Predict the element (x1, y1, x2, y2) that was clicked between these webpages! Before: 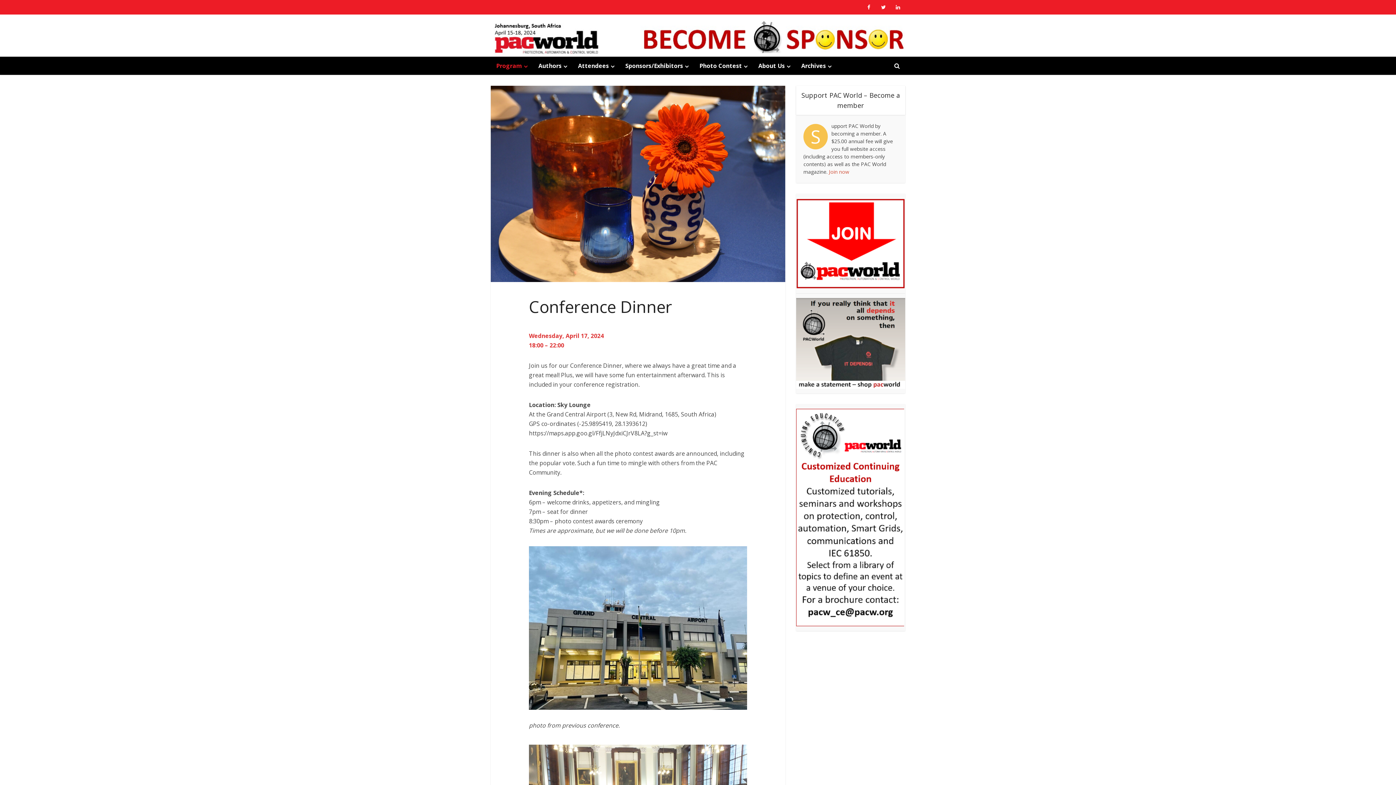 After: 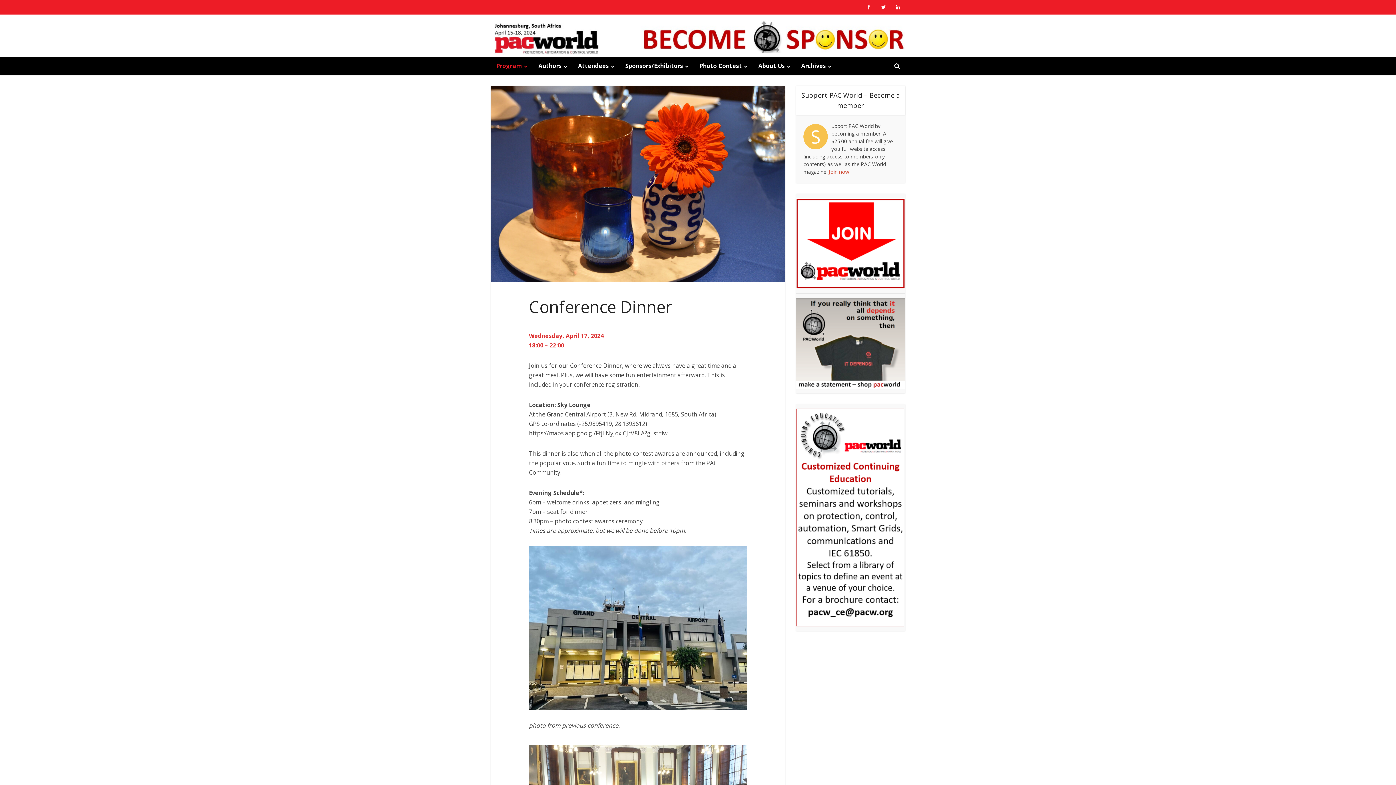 Action: bbox: (796, 339, 905, 346)